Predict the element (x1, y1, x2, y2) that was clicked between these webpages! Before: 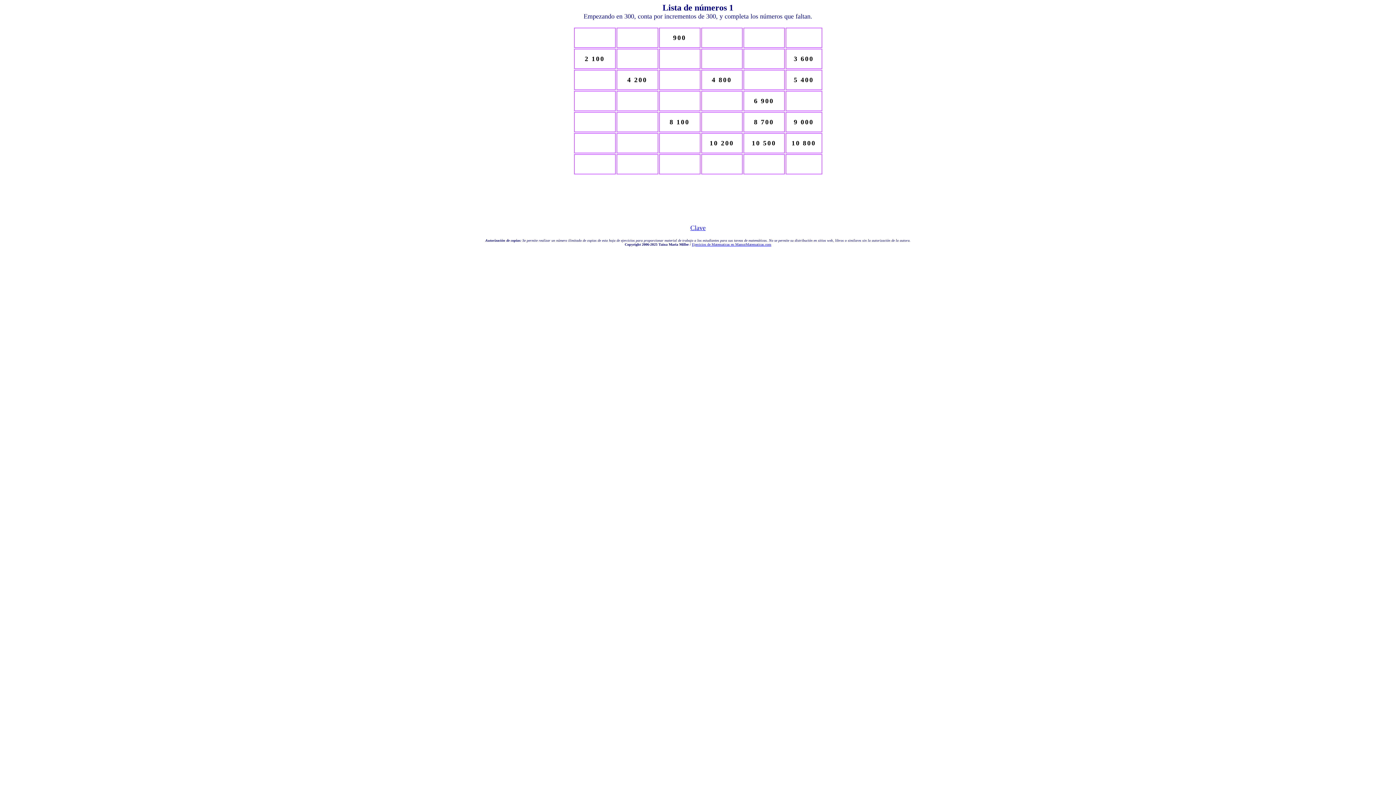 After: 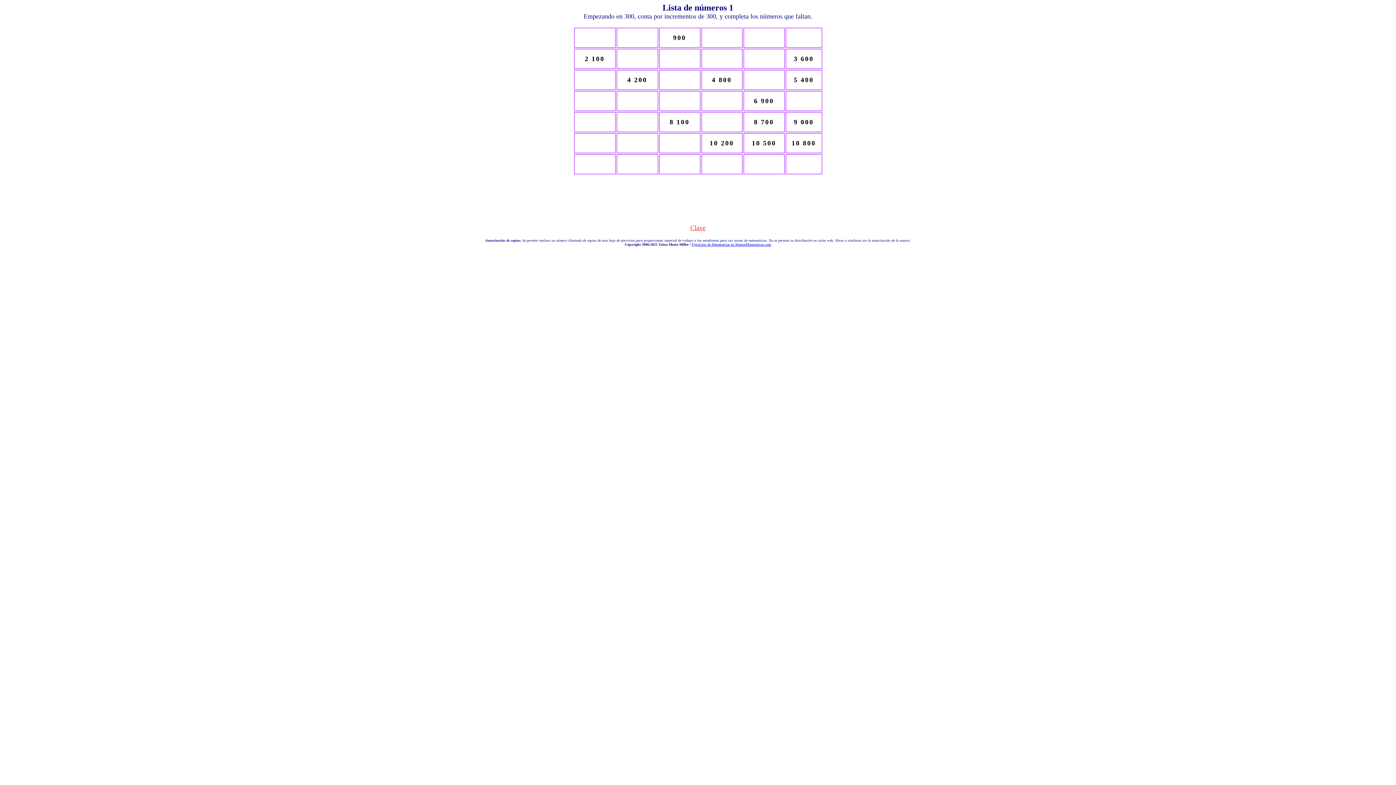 Action: label: Clave bbox: (690, 224, 705, 231)